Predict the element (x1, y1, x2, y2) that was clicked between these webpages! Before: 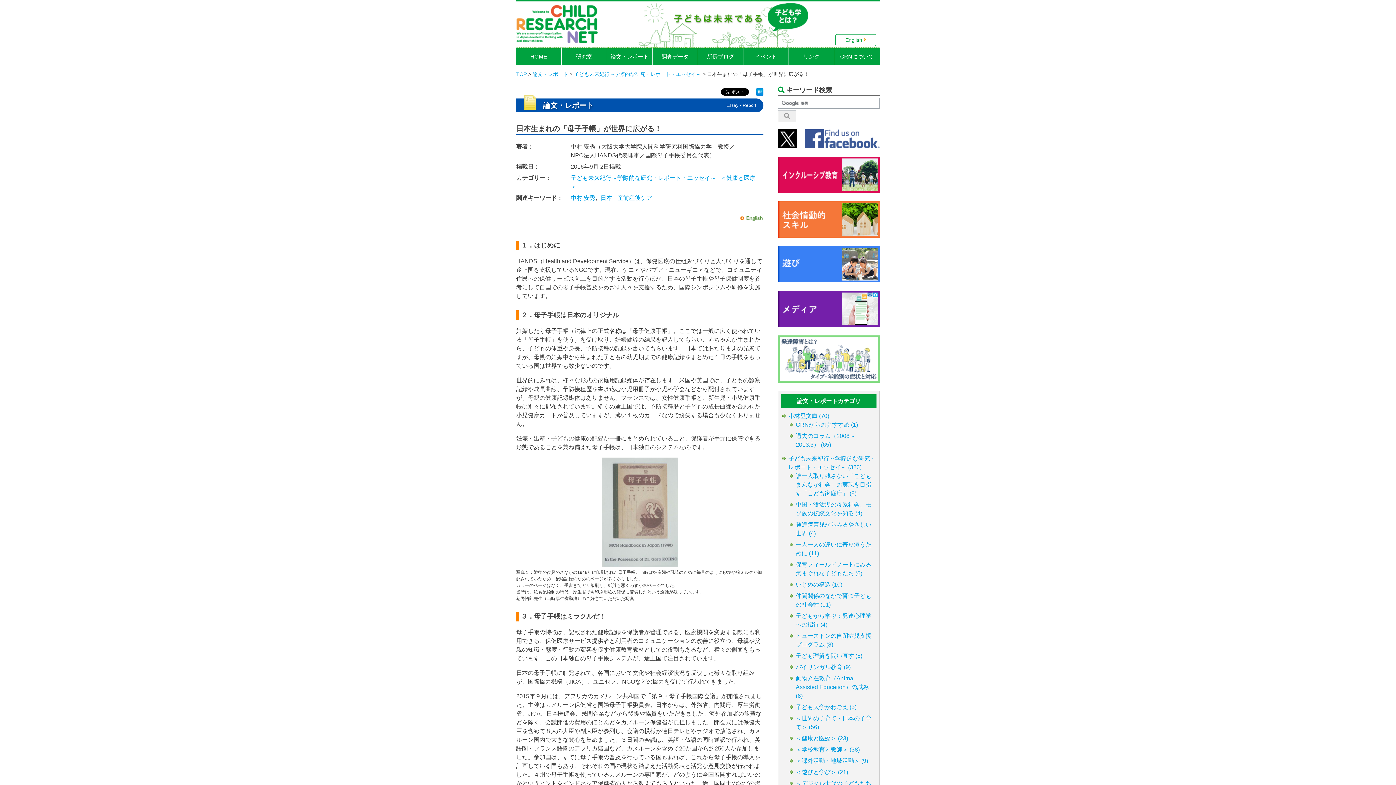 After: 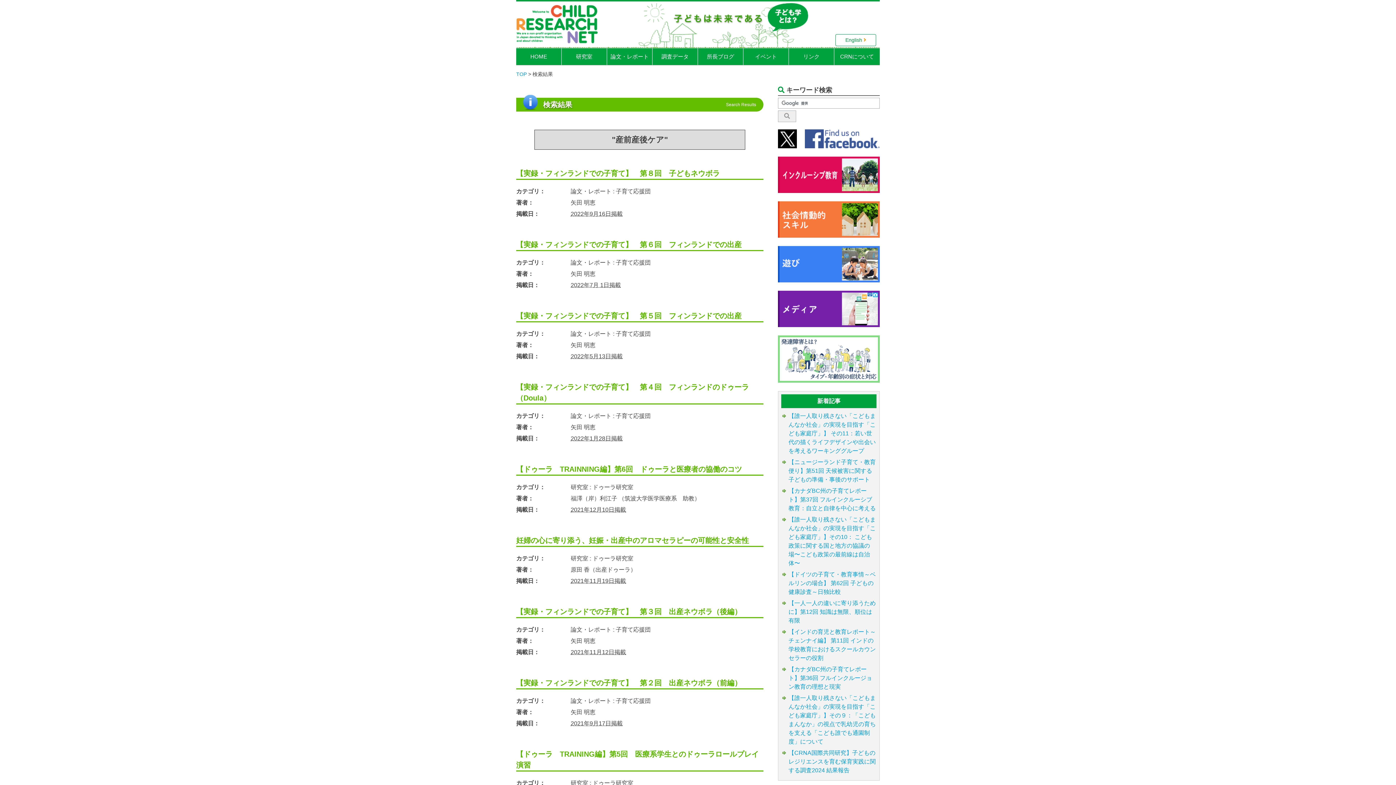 Action: label: 産前産後ケア bbox: (617, 194, 652, 201)